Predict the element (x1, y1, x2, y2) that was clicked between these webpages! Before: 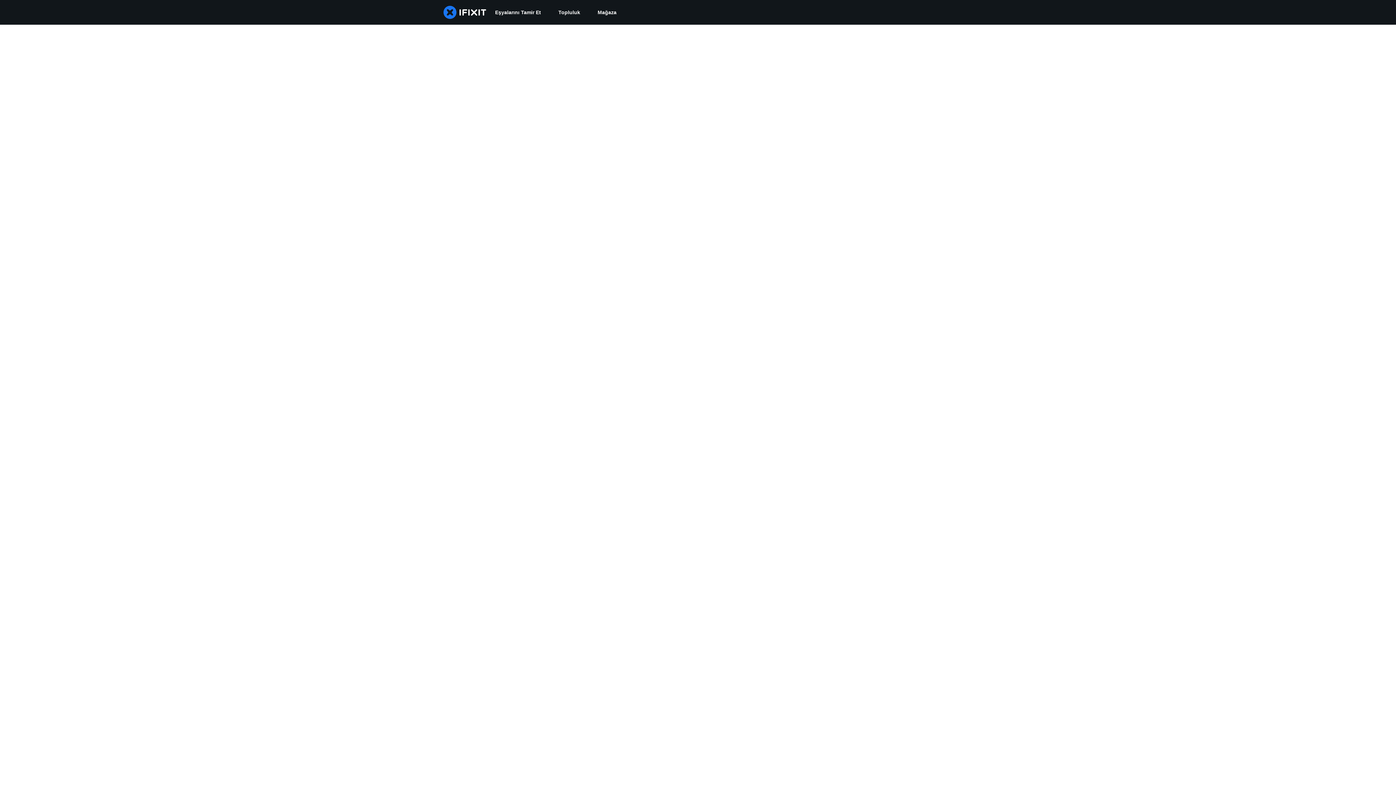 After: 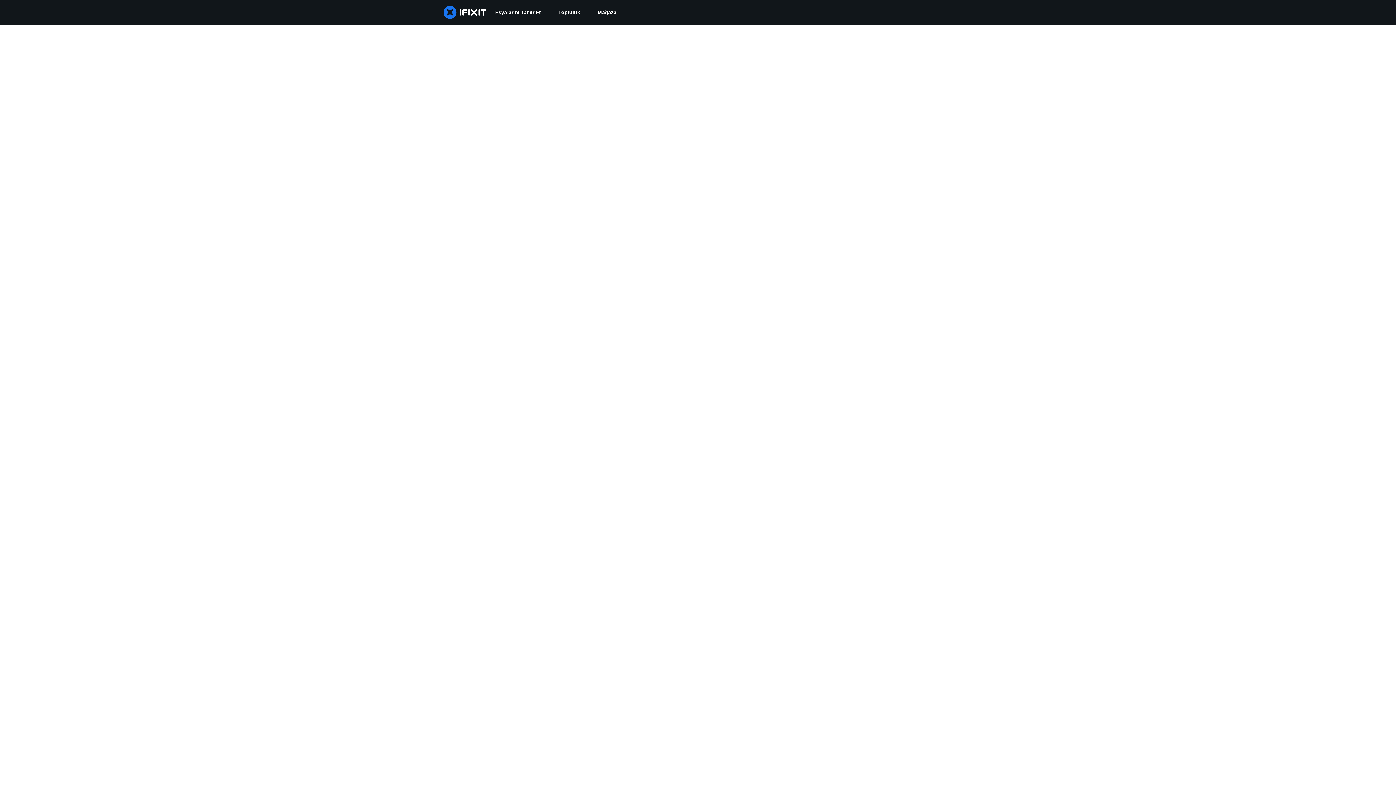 Action: bbox: (549, 0, 589, 24) label: Topluluk